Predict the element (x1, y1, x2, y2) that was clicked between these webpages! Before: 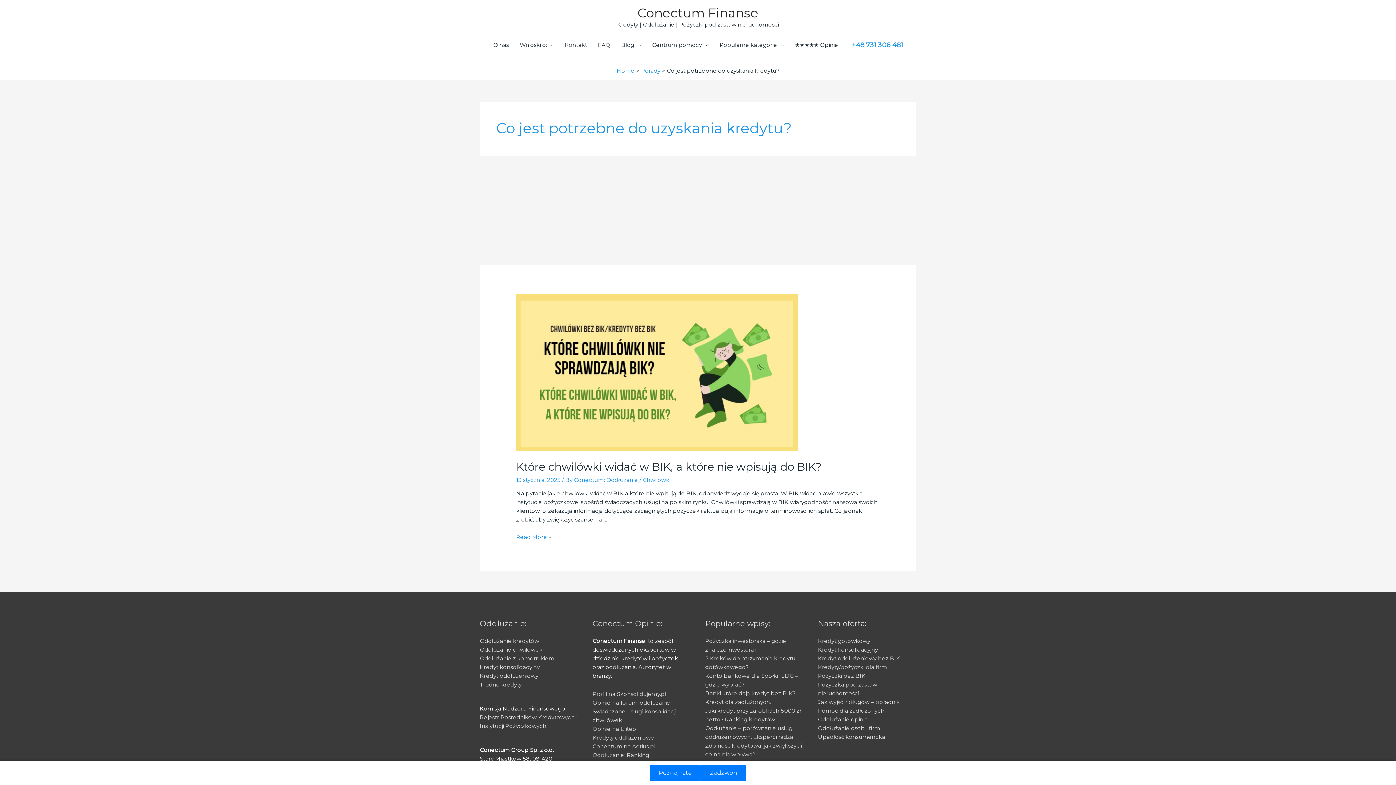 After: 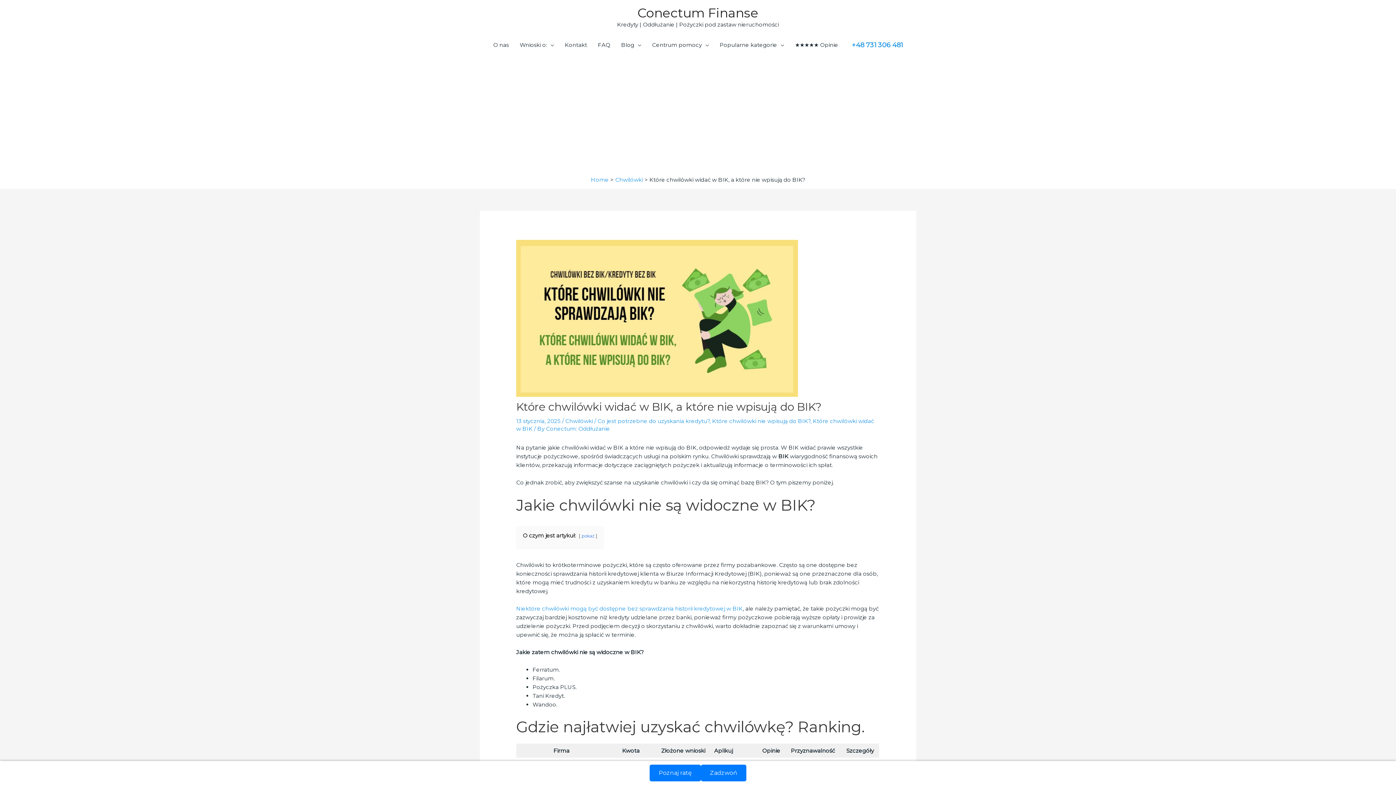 Action: label: Które chwilówki widać w BIK, a które nie wpisują do BIK? bbox: (516, 460, 821, 473)